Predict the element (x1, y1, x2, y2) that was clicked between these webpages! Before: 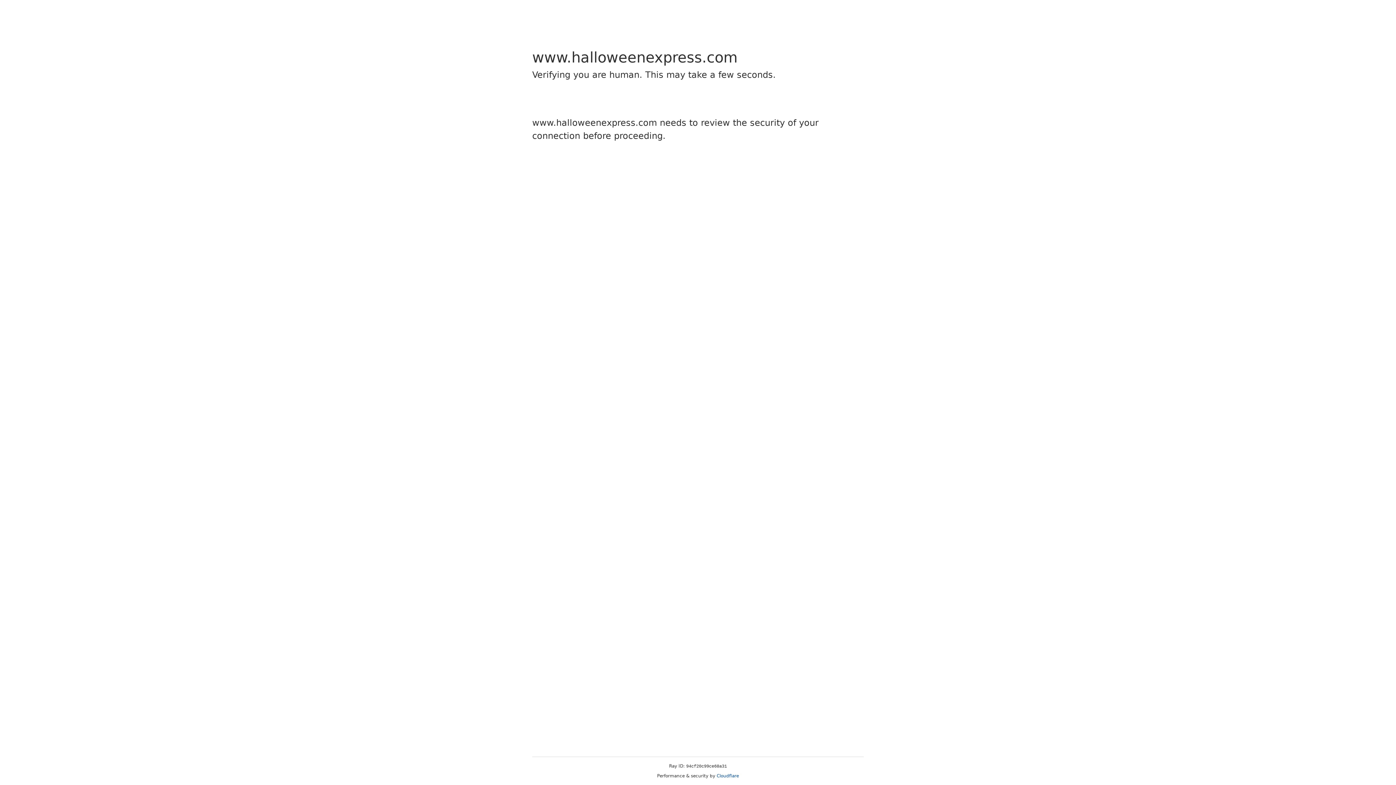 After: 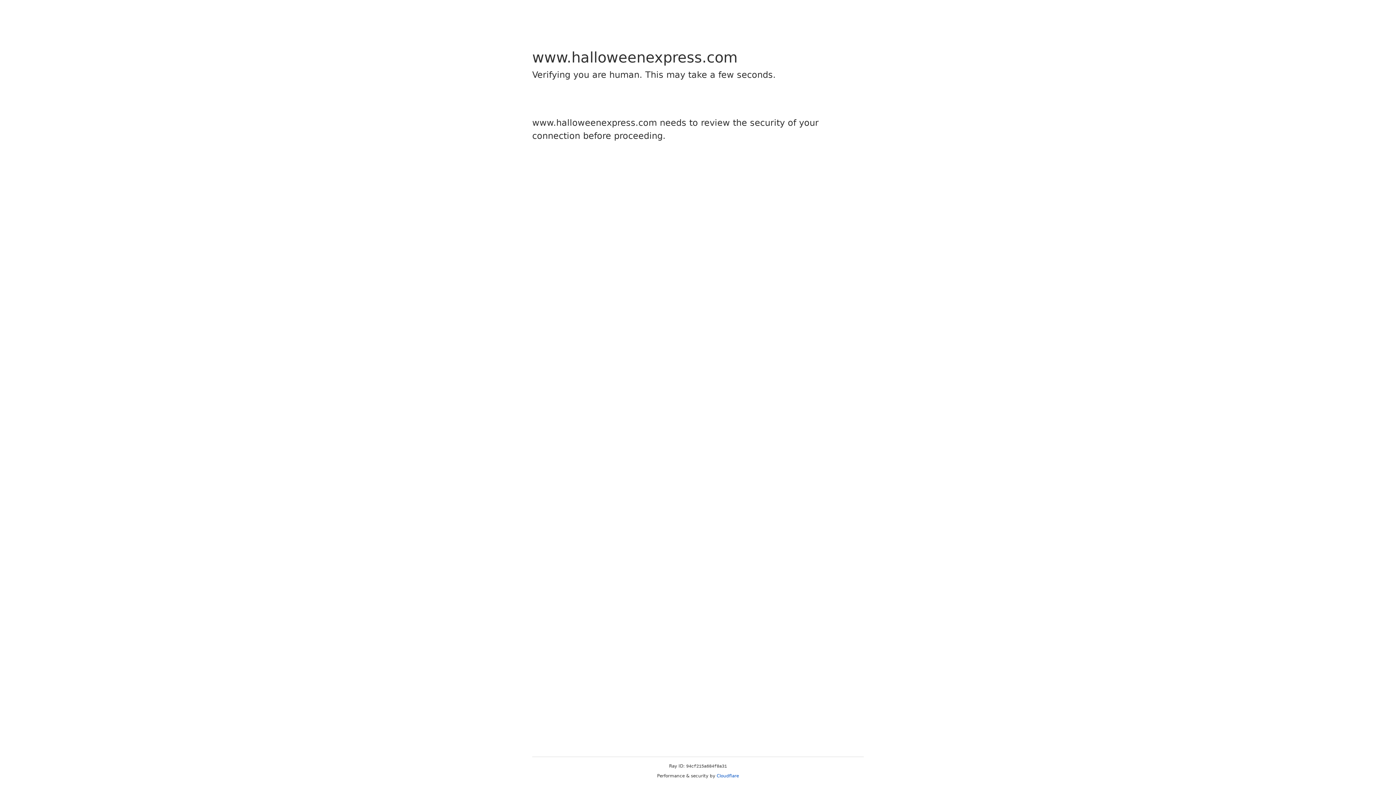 Action: bbox: (716, 773, 739, 778) label: Cloudflare